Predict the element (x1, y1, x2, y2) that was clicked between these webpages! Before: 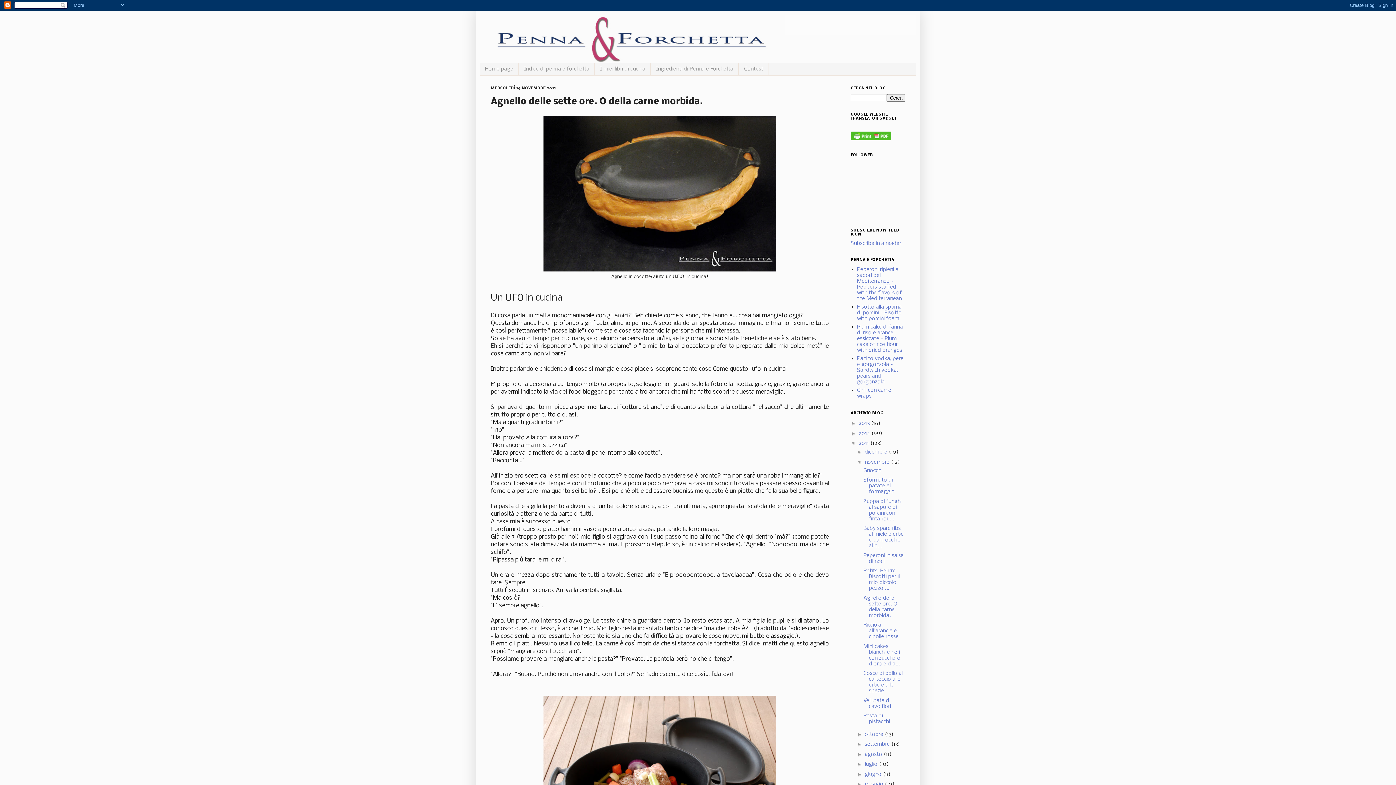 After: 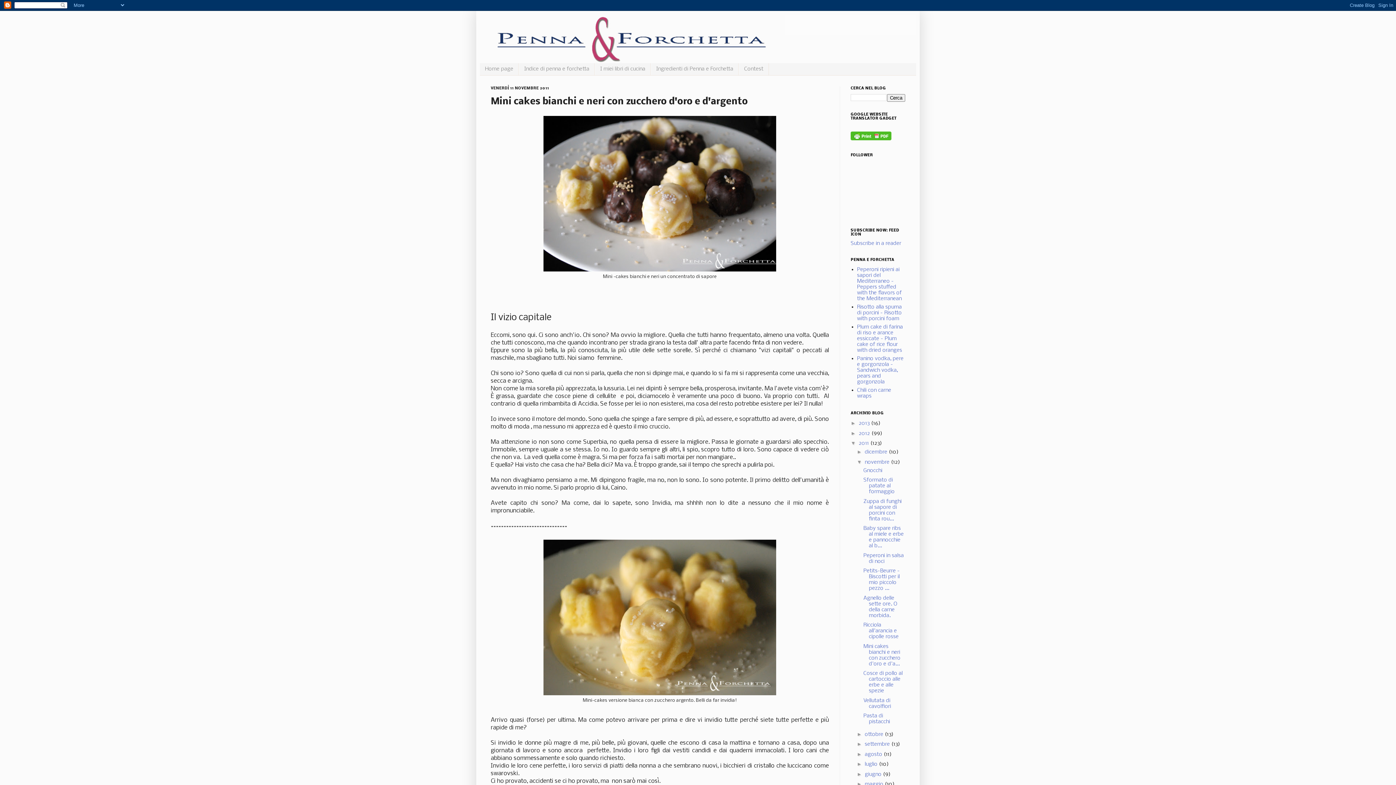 Action: label: Mini cakes bianchi e neri con zucchero d'oro e d'a... bbox: (863, 643, 900, 667)